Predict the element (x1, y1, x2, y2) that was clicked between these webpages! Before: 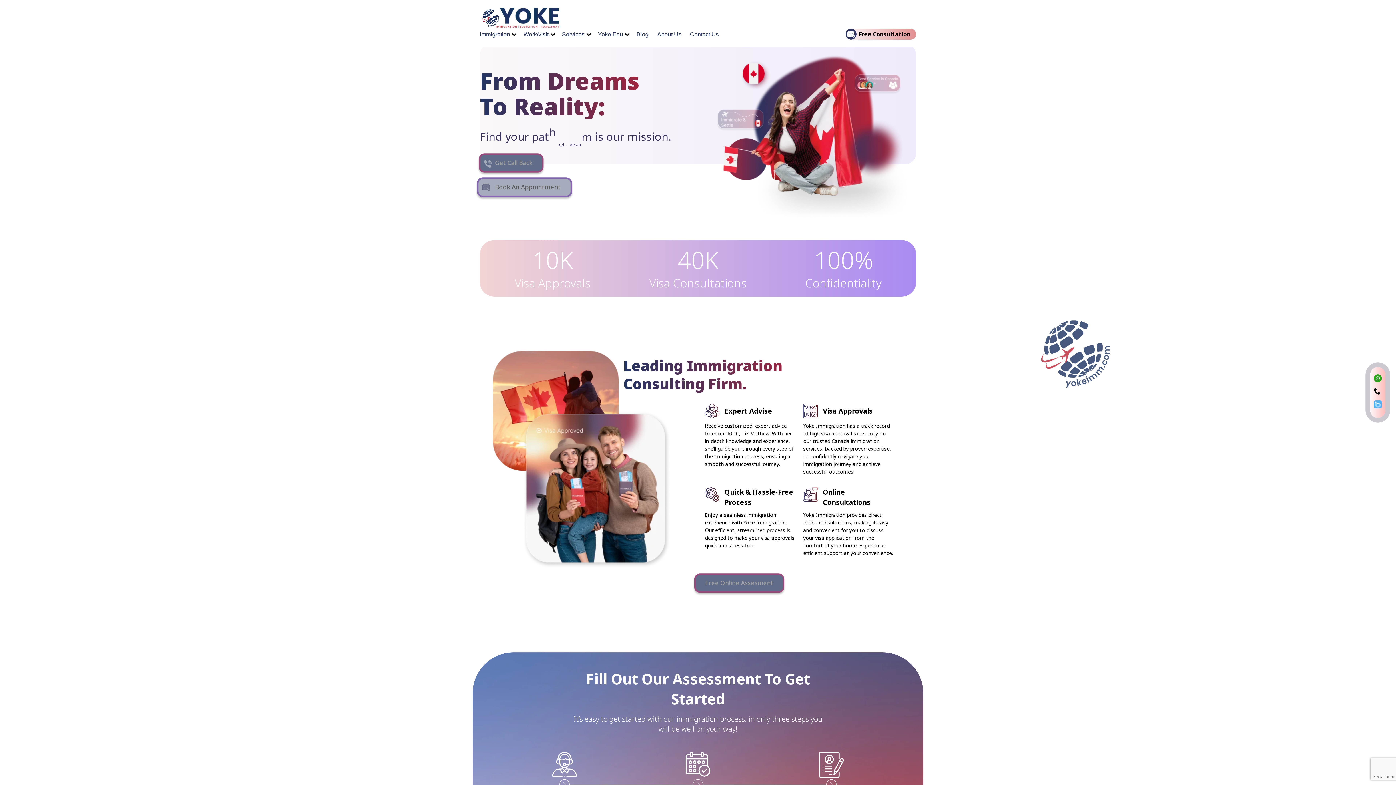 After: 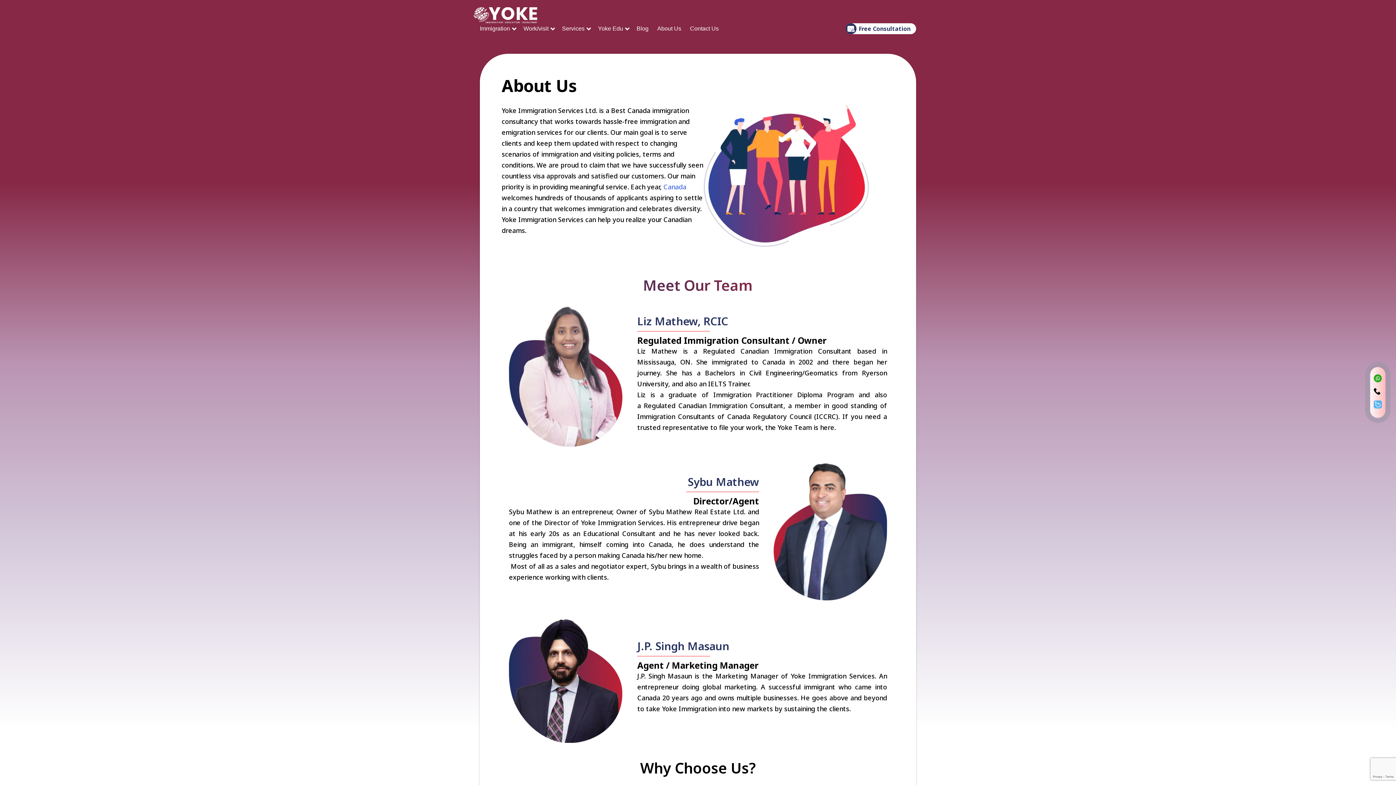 Action: bbox: (657, 31, 681, 47) label: About Us